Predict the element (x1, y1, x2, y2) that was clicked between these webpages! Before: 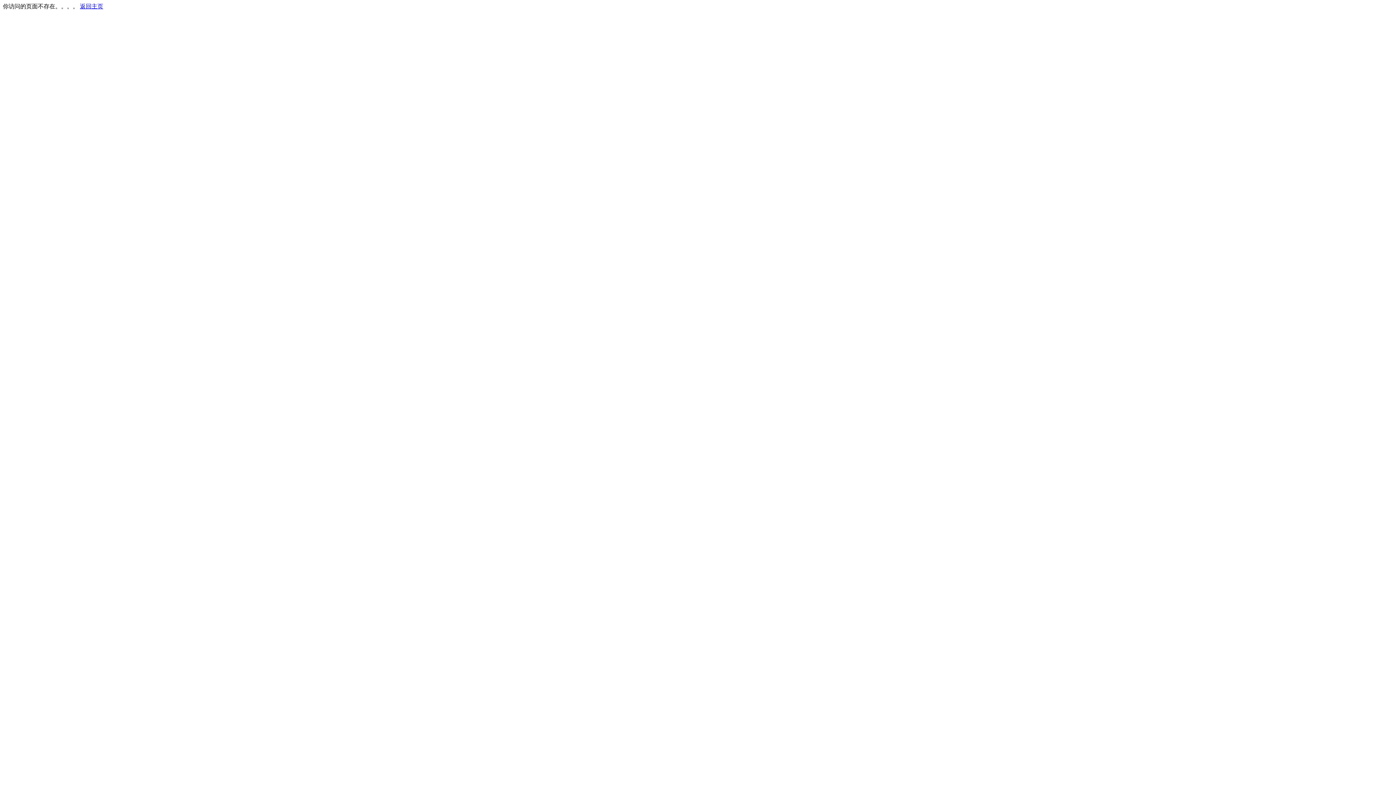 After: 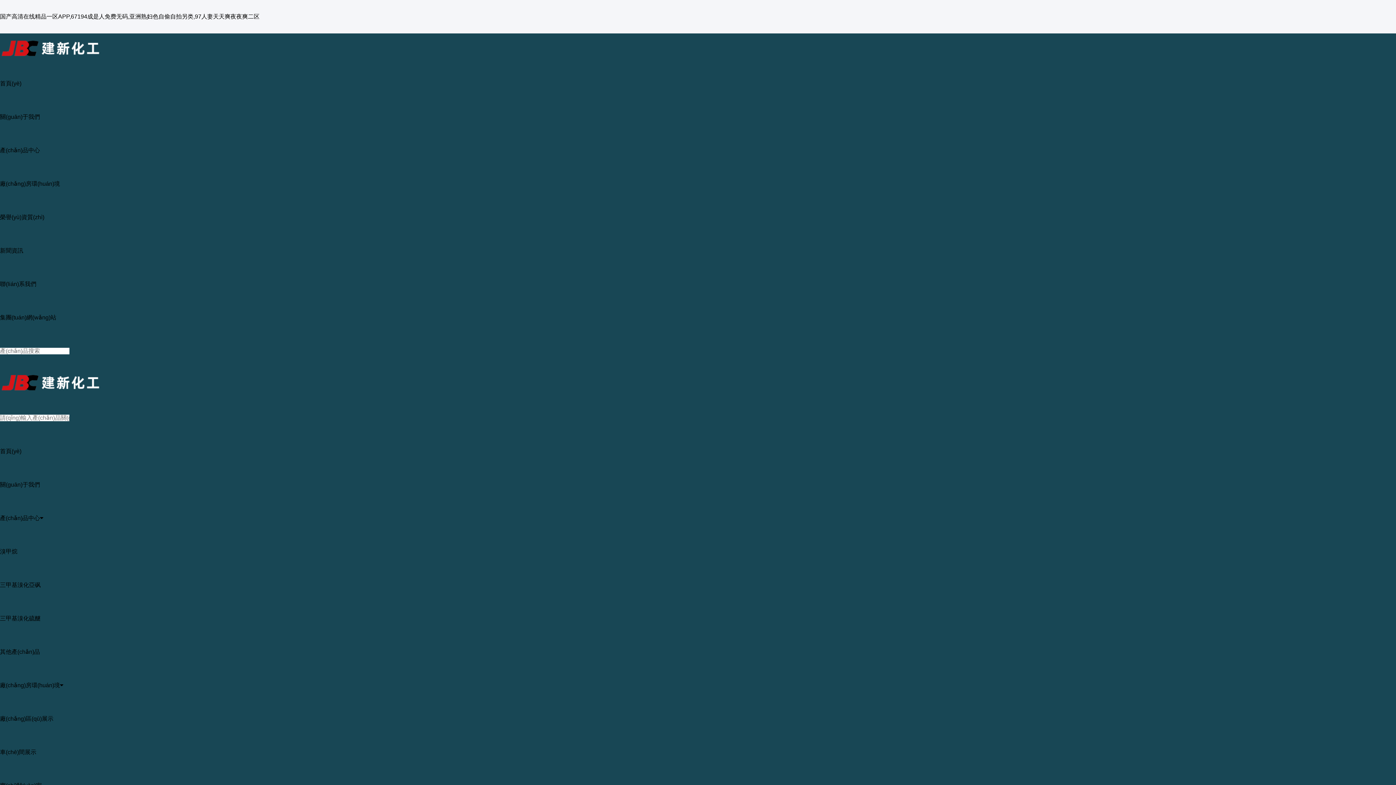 Action: bbox: (80, 3, 103, 9) label: 返回主页